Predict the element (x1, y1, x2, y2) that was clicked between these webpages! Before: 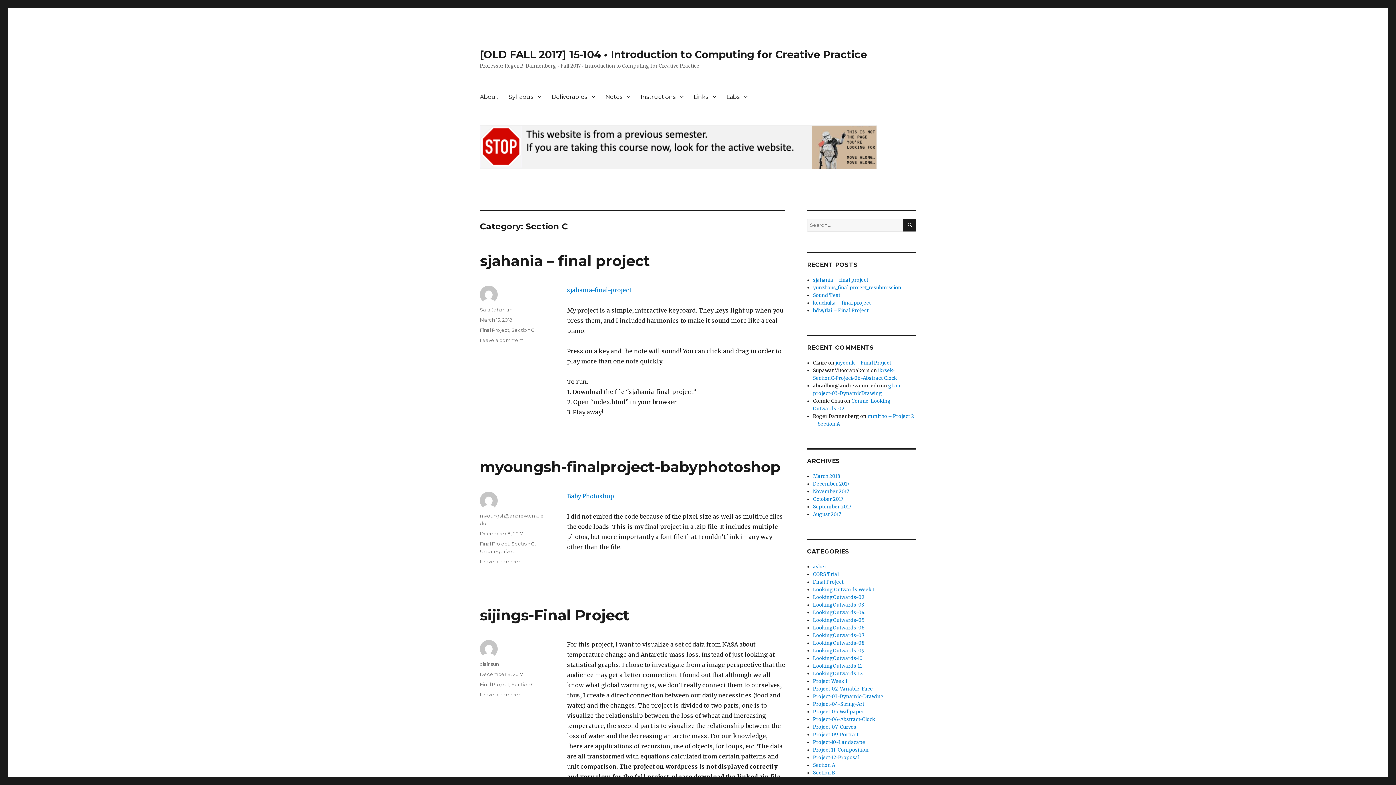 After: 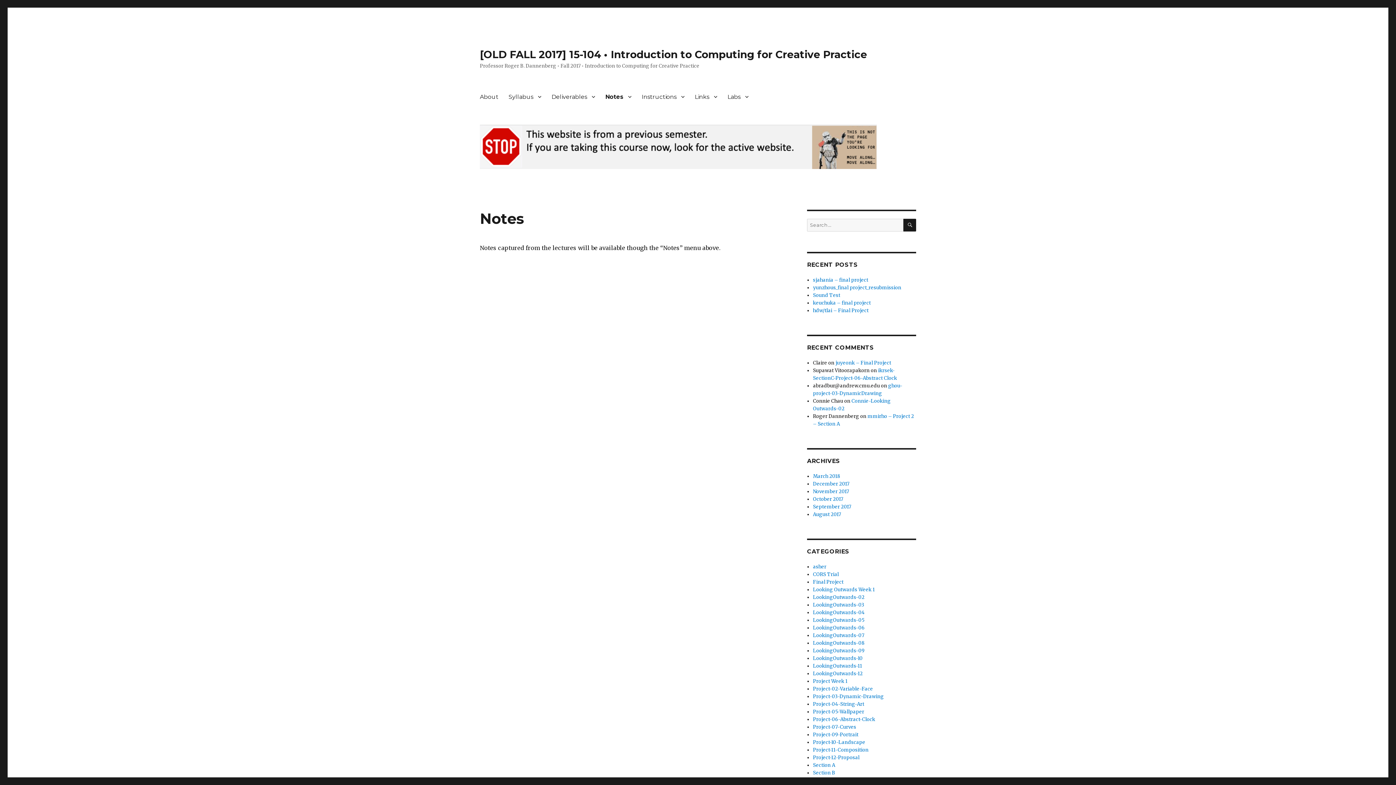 Action: bbox: (600, 89, 635, 104) label: Notes